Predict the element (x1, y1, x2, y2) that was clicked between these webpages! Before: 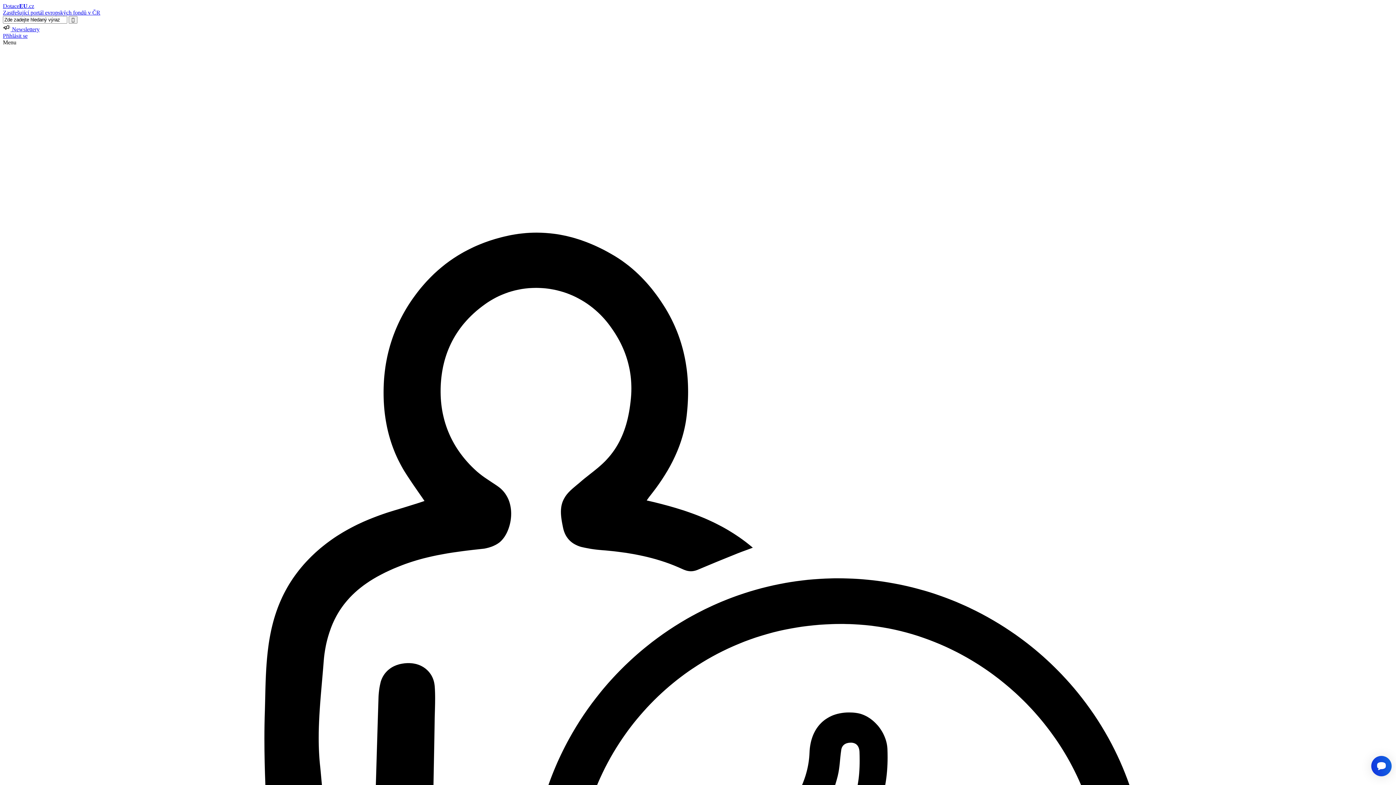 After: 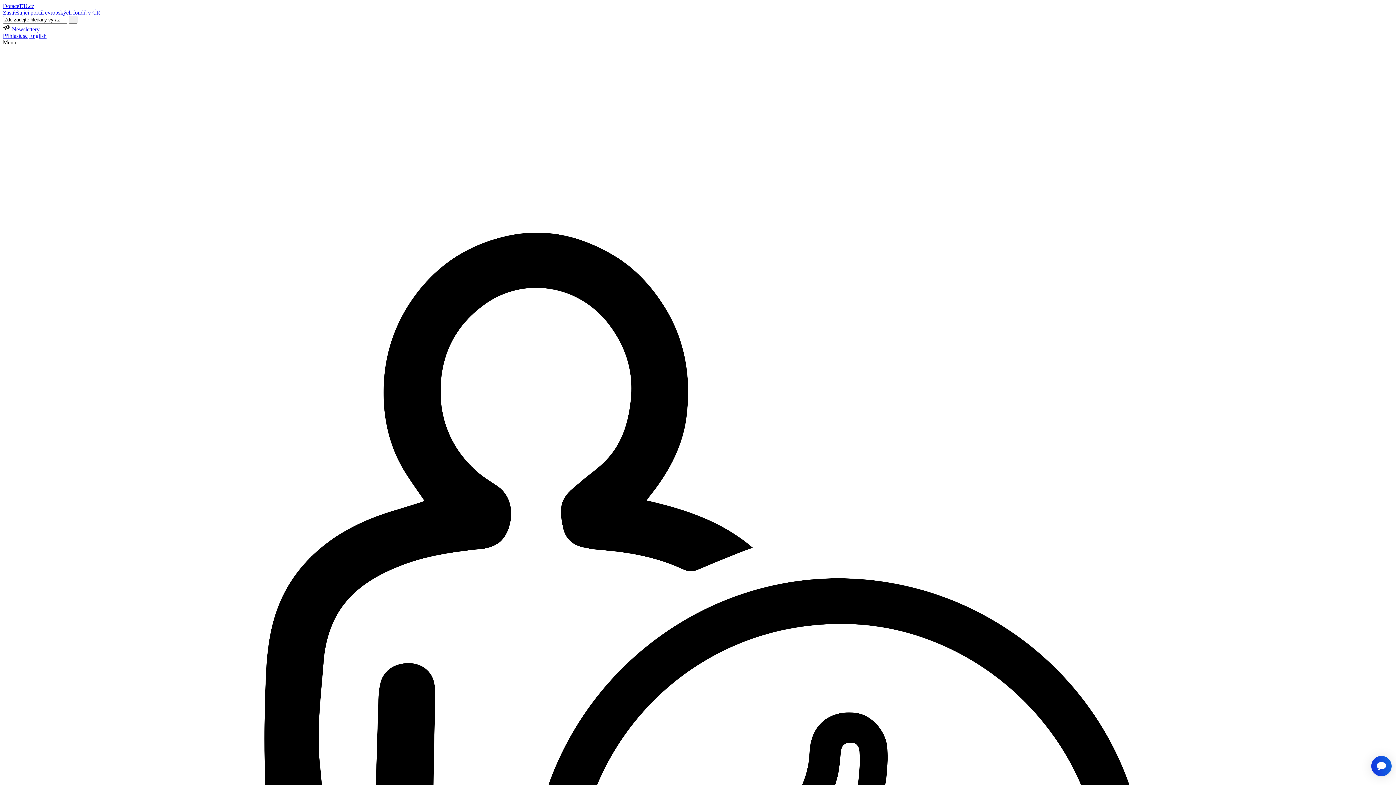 Action: bbox: (2, 32, 27, 38) label: Přihlásit se